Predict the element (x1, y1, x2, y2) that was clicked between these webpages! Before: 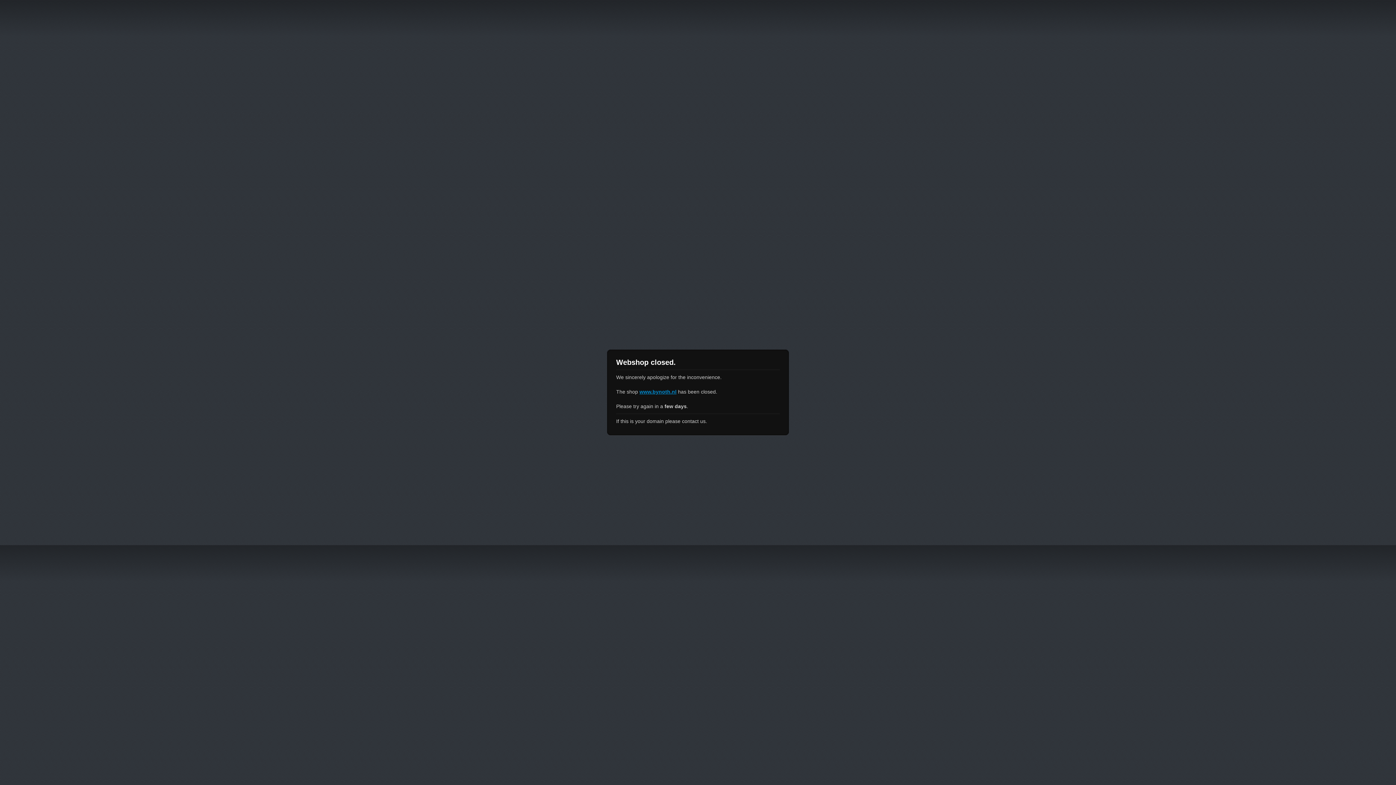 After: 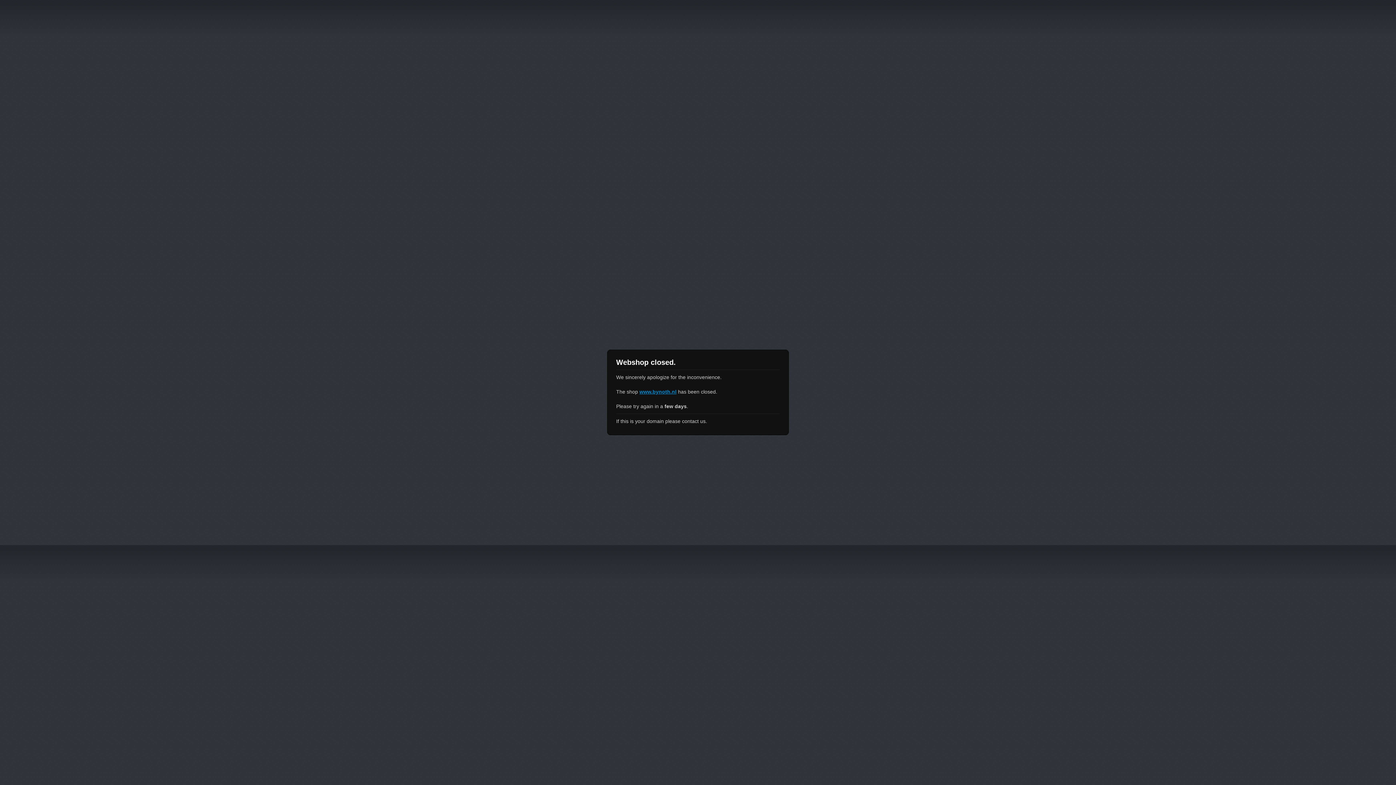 Action: bbox: (639, 389, 676, 394) label: www.bynoth.nl